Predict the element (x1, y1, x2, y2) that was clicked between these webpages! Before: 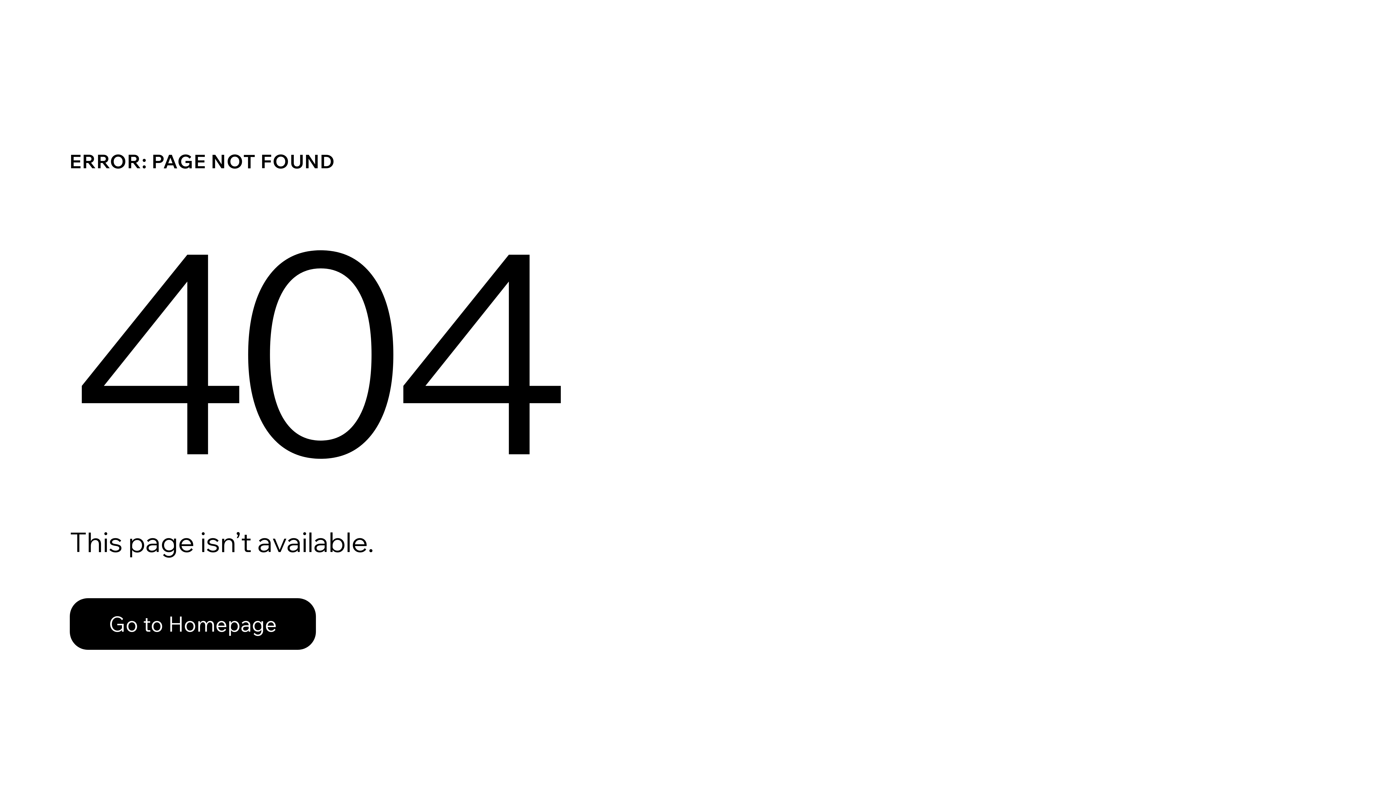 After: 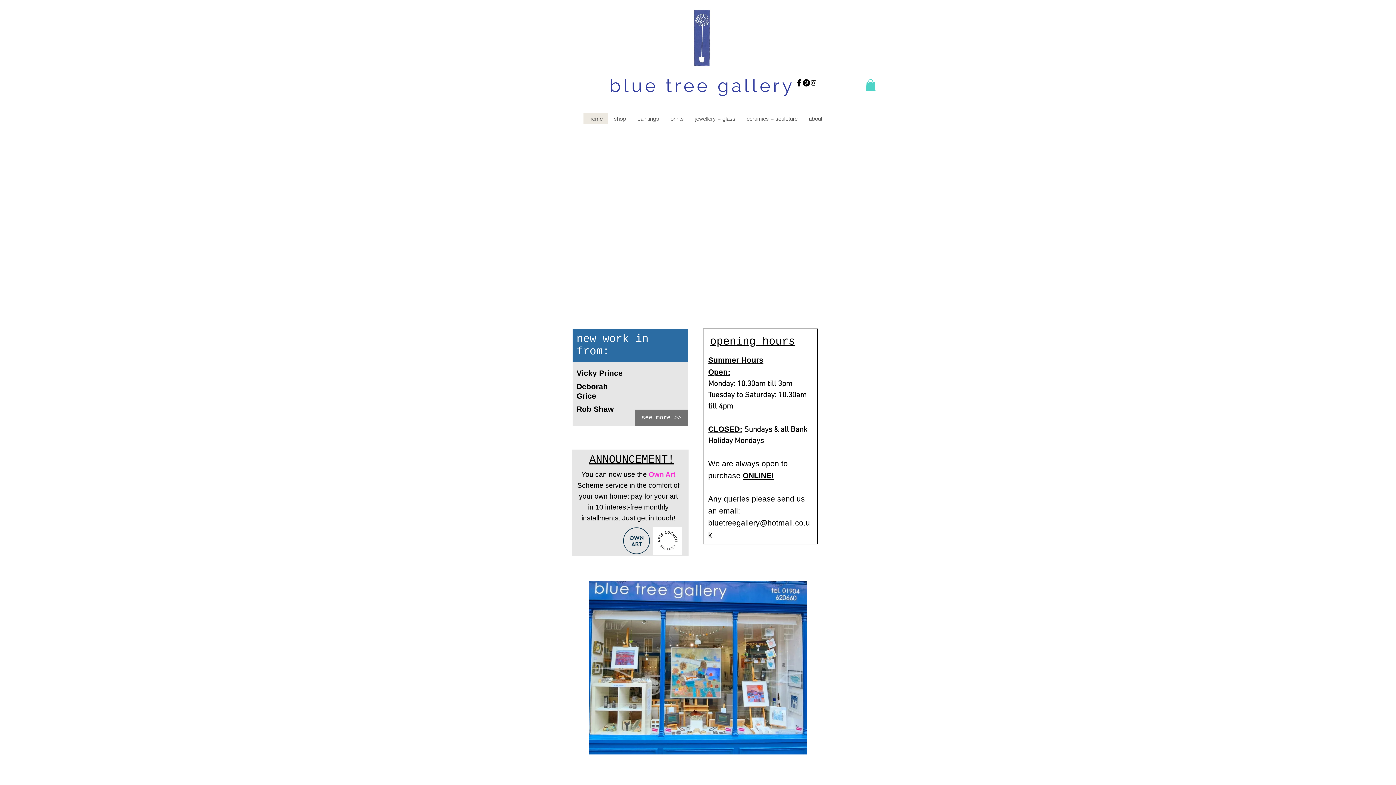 Action: bbox: (69, 582, 768, 659) label: Go to Homepage